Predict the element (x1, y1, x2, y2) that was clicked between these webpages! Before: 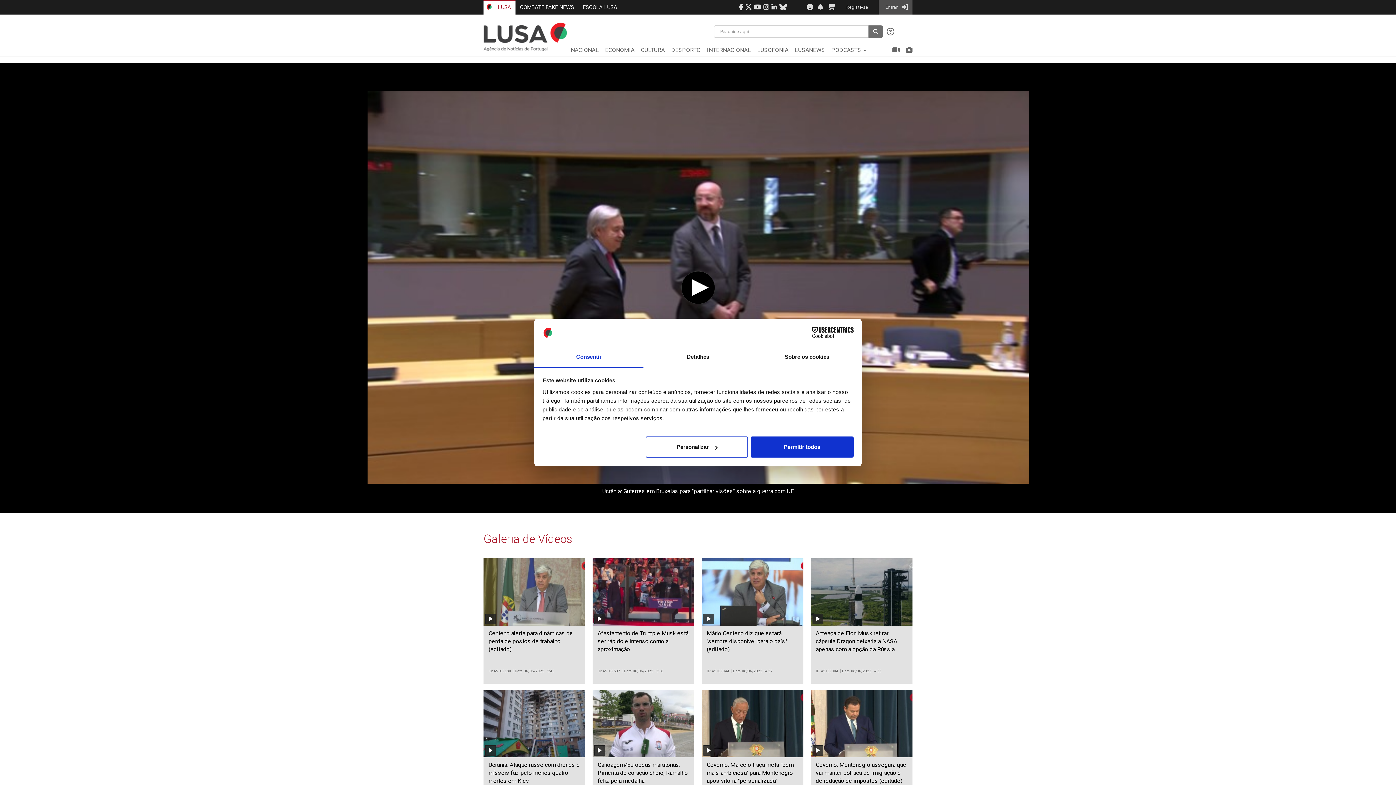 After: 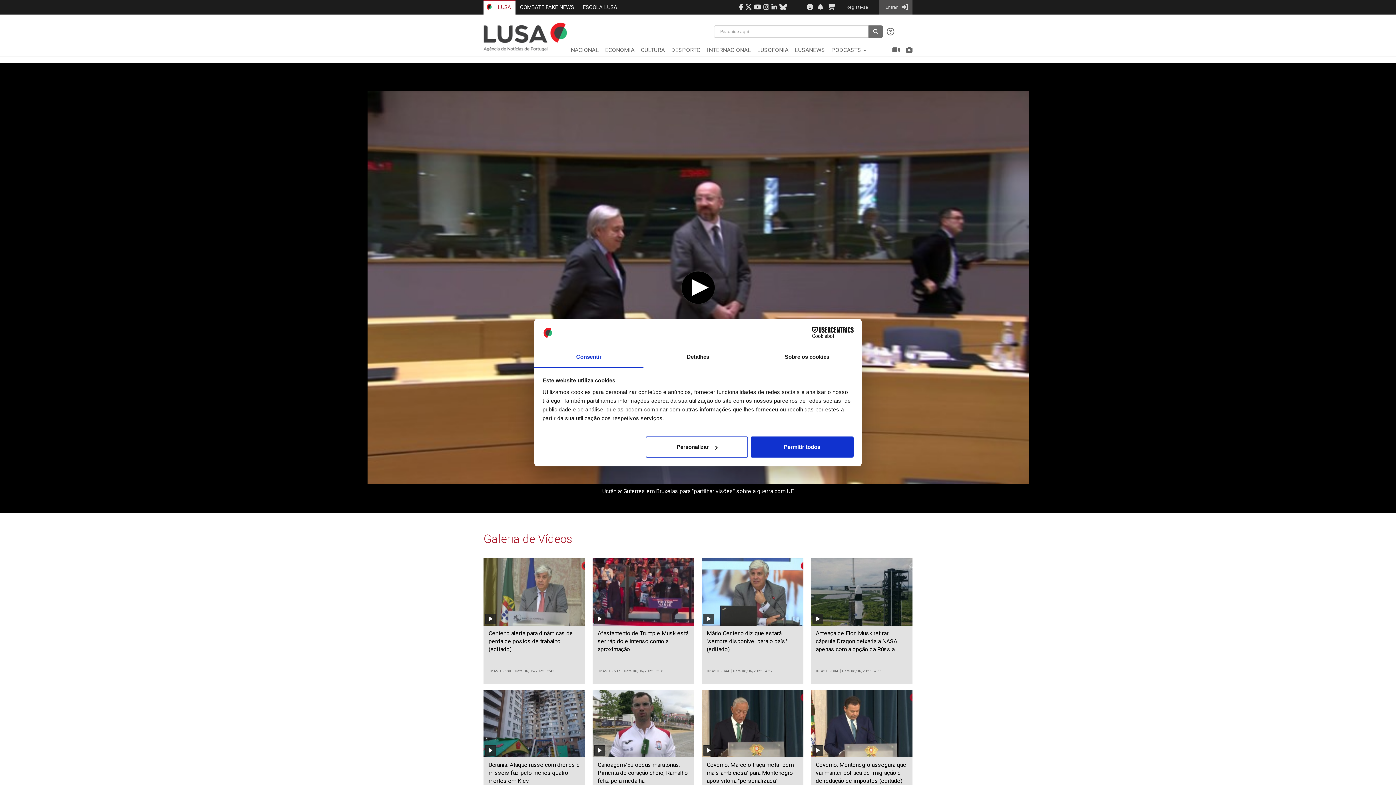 Action: bbox: (738, 0, 744, 14)